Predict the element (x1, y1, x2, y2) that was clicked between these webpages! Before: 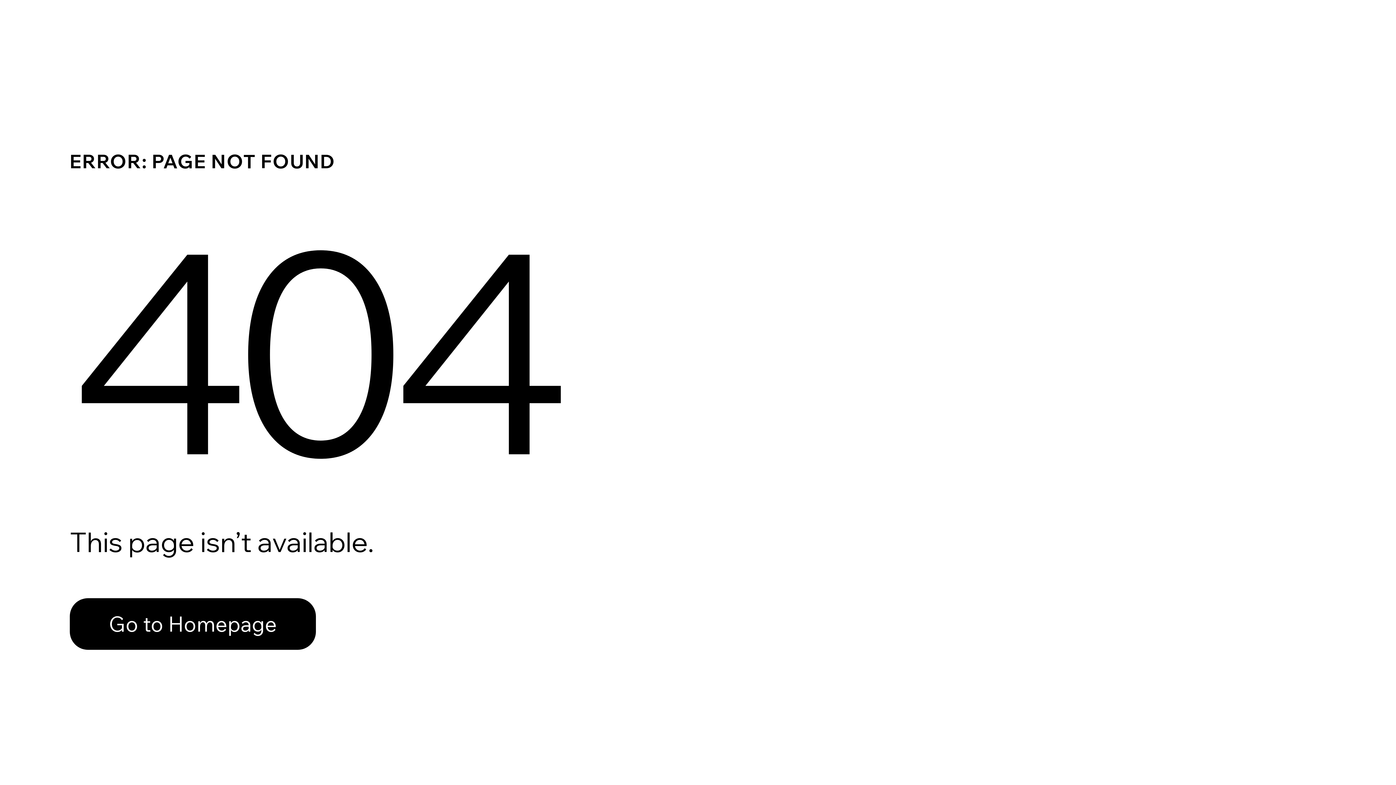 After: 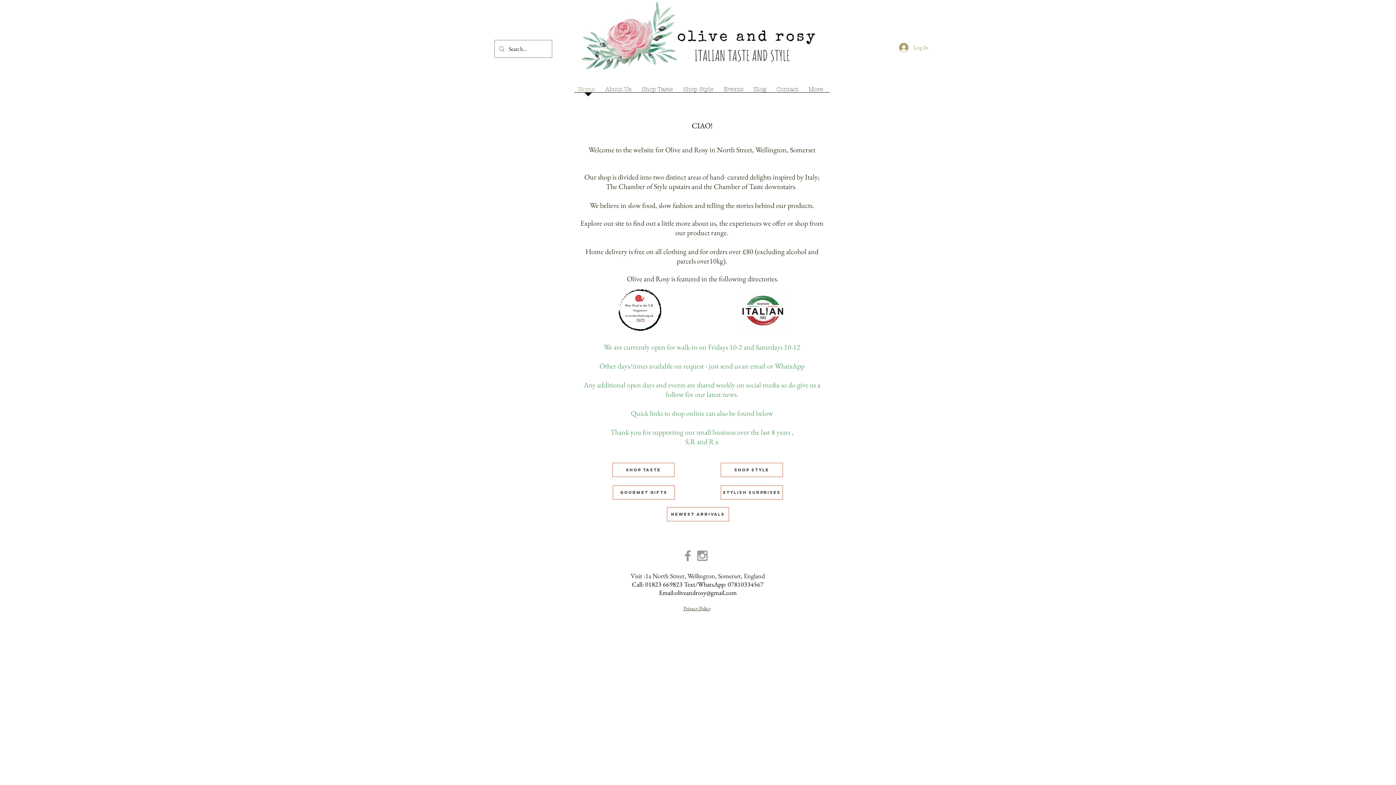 Action: label: Go to Homepage bbox: (69, 582, 768, 659)